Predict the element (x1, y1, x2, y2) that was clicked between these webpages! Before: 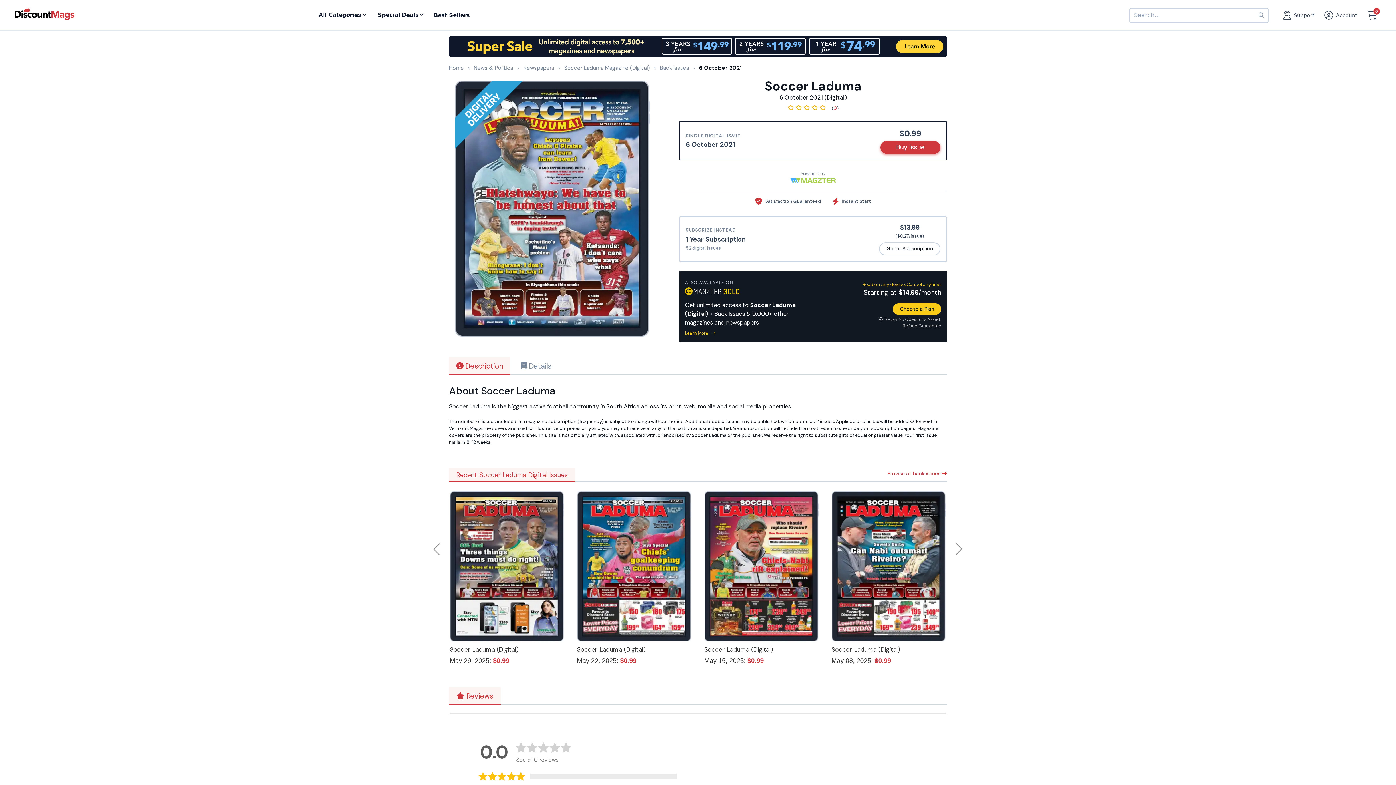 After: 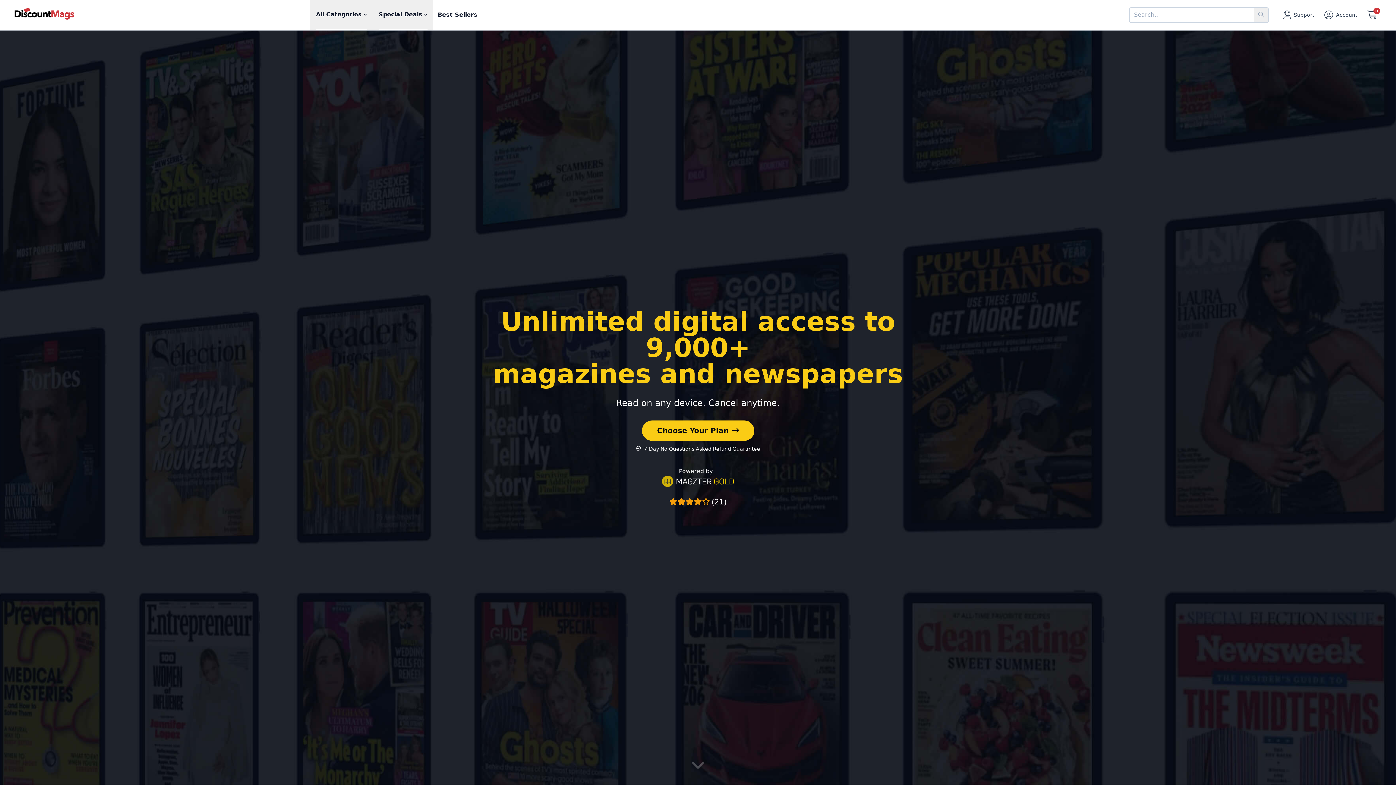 Action: bbox: (449, 36, 947, 56)